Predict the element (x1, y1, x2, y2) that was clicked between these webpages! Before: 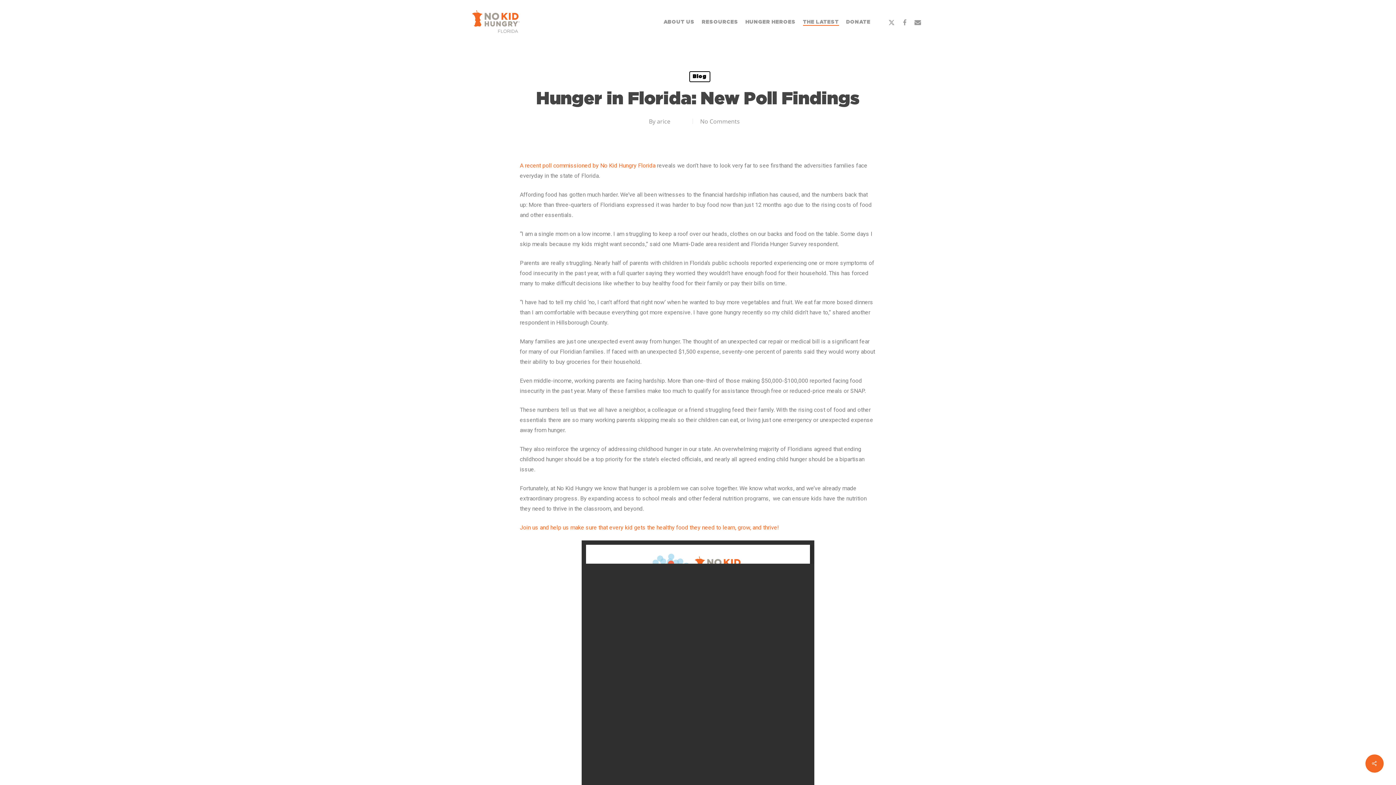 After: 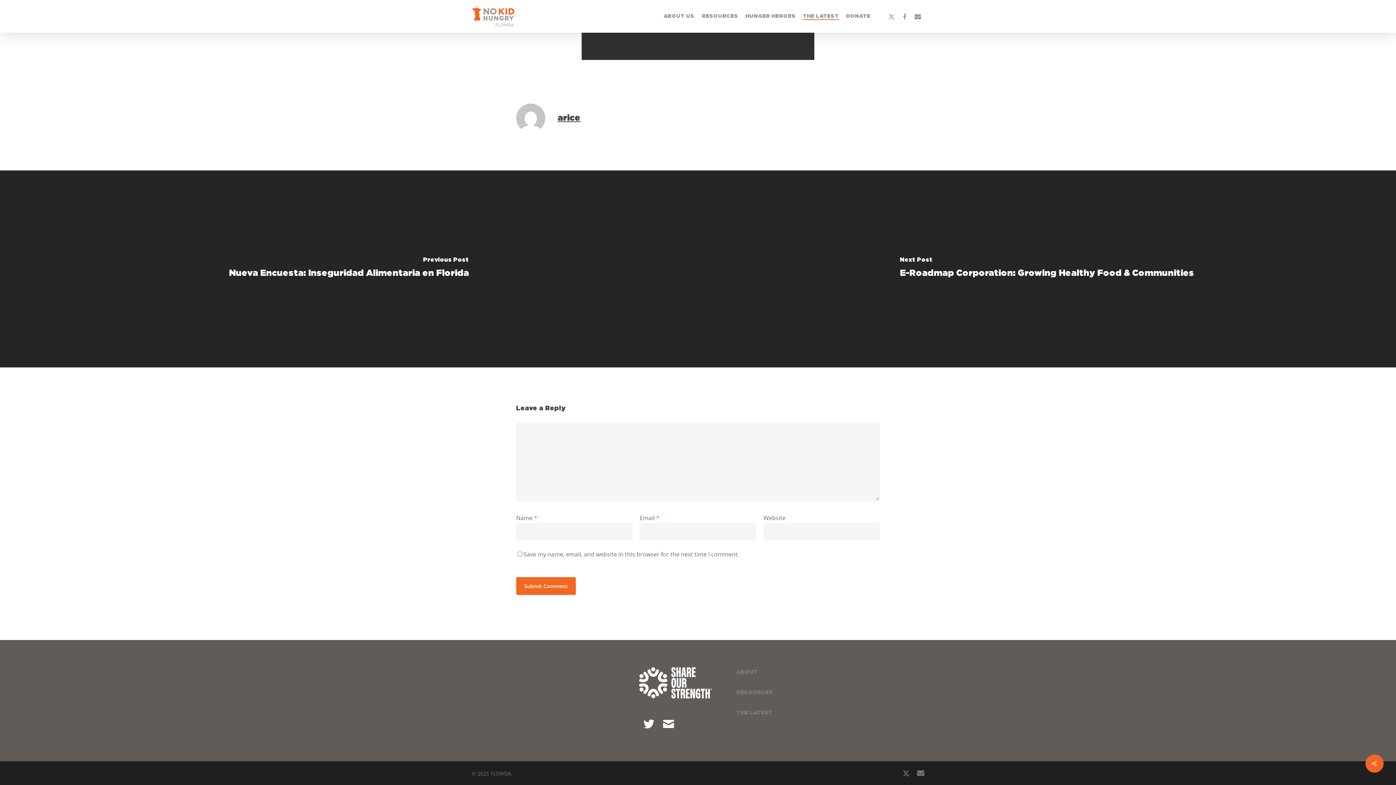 Action: label: No Comments bbox: (700, 117, 740, 125)